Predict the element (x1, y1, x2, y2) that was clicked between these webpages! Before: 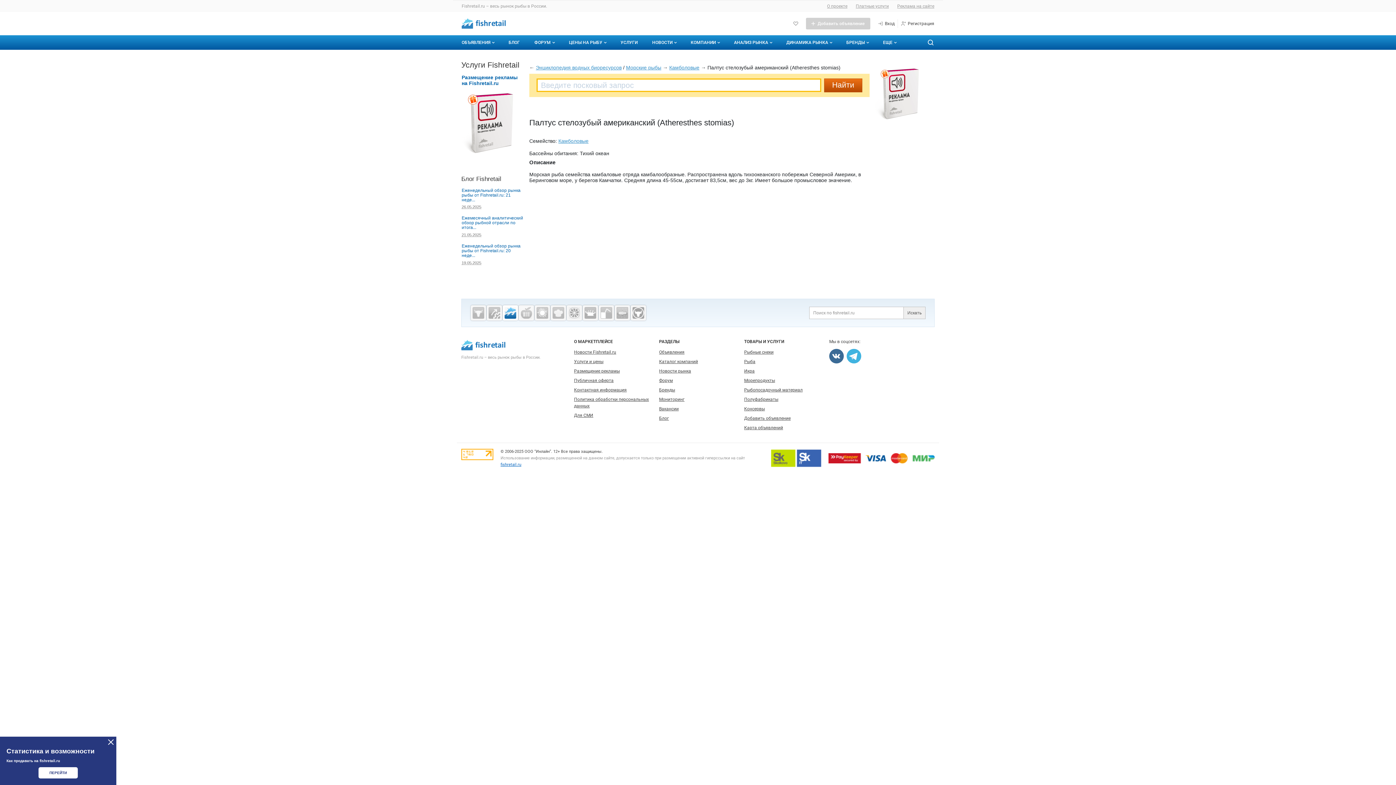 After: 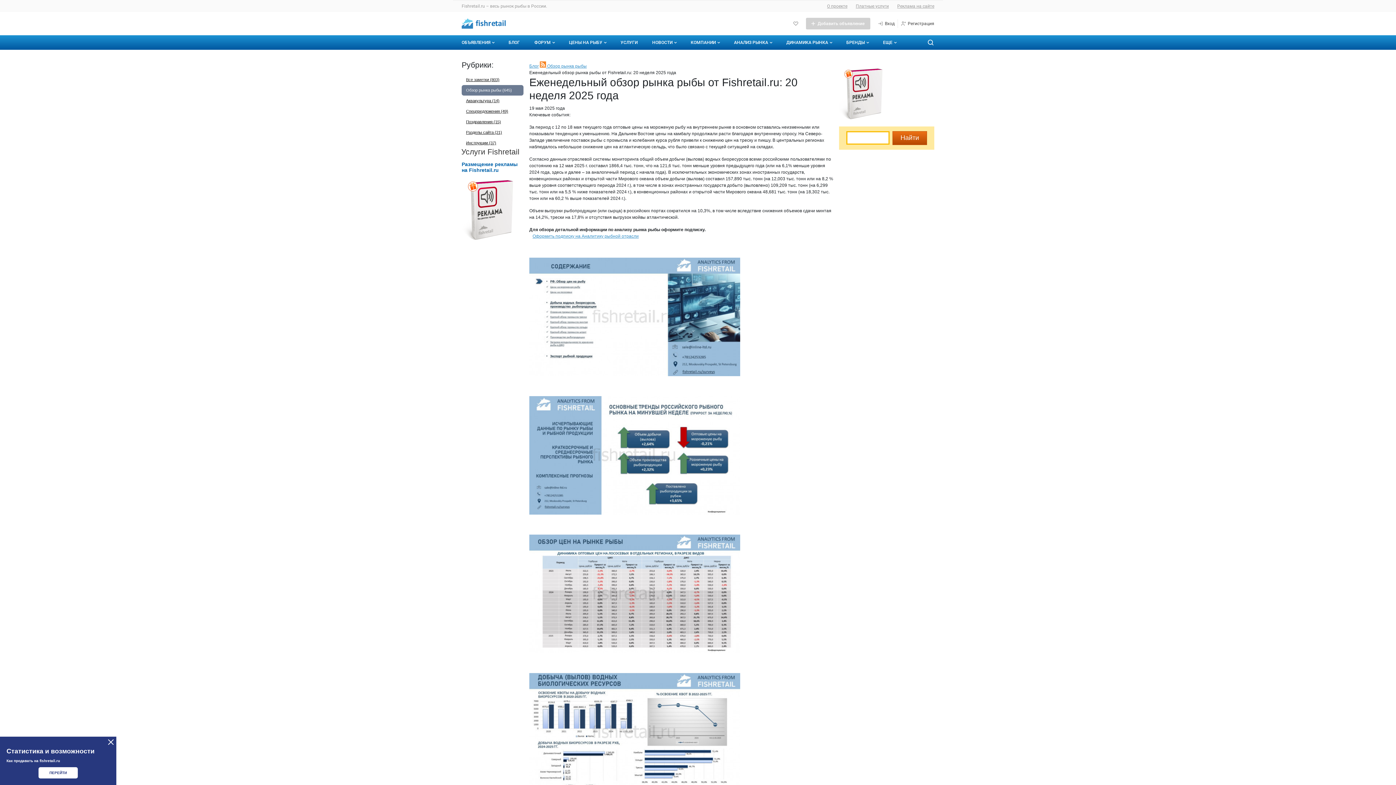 Action: bbox: (461, 243, 520, 258) label: Еженедельный обзор рынка рыбы от Fishretail.ru: 20 неде...